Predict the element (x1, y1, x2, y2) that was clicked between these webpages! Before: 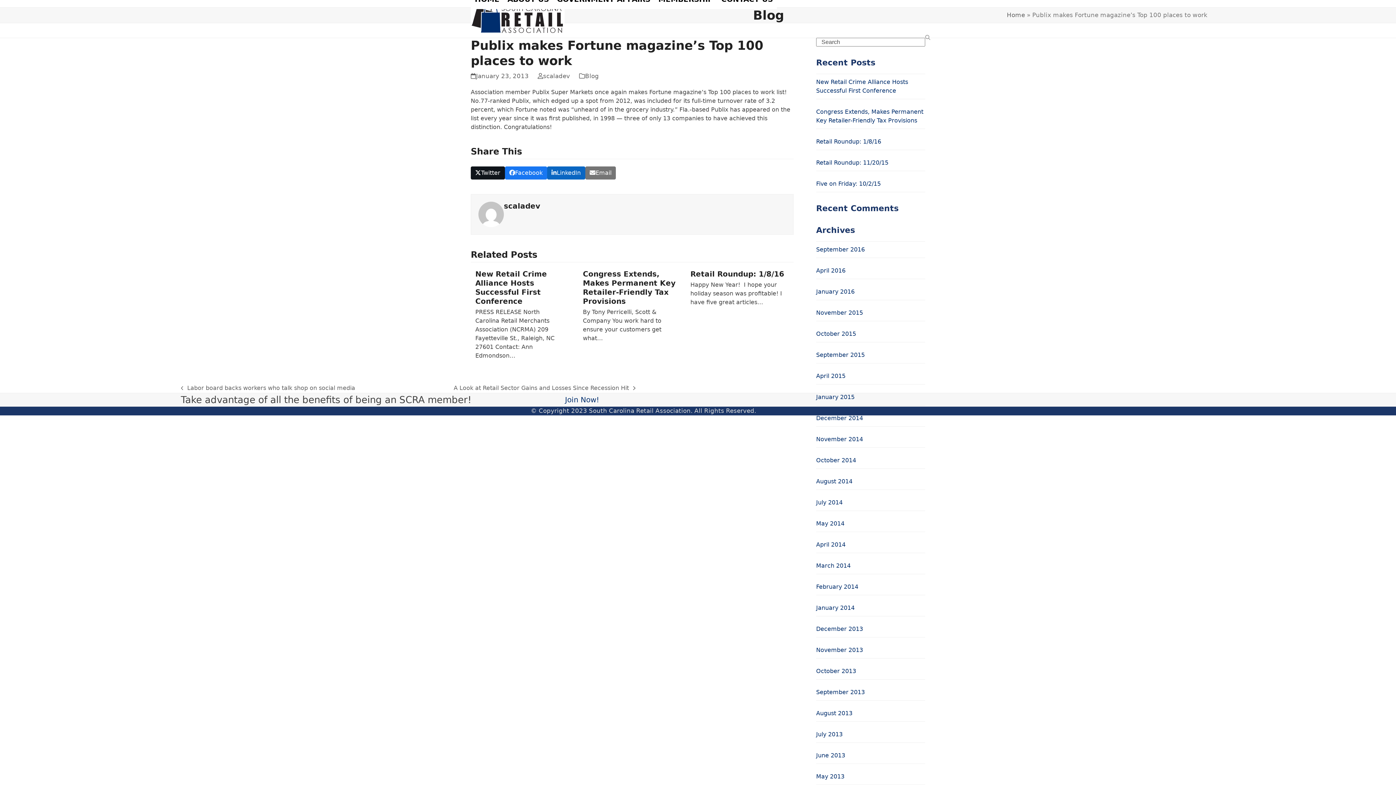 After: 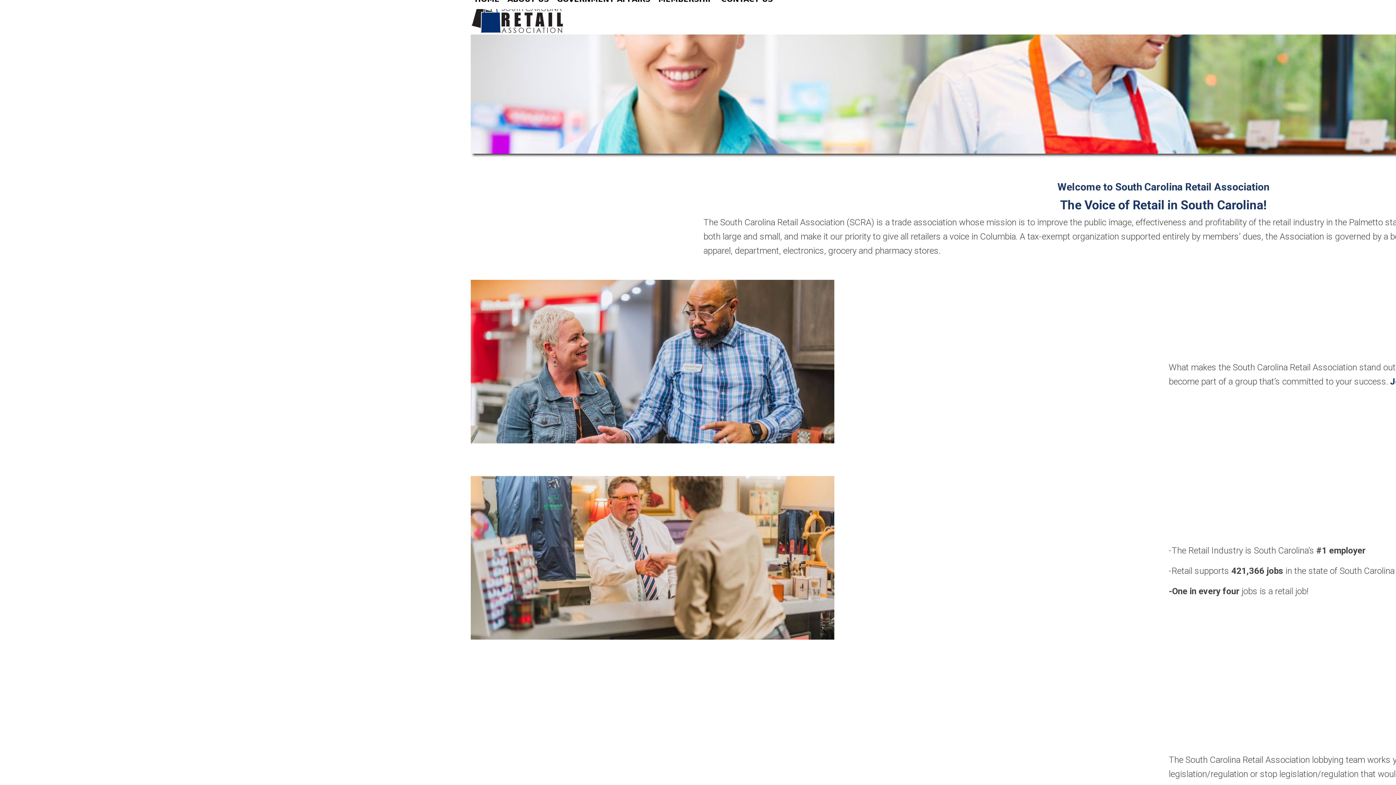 Action: bbox: (470, -9, 503, 9) label: HOME